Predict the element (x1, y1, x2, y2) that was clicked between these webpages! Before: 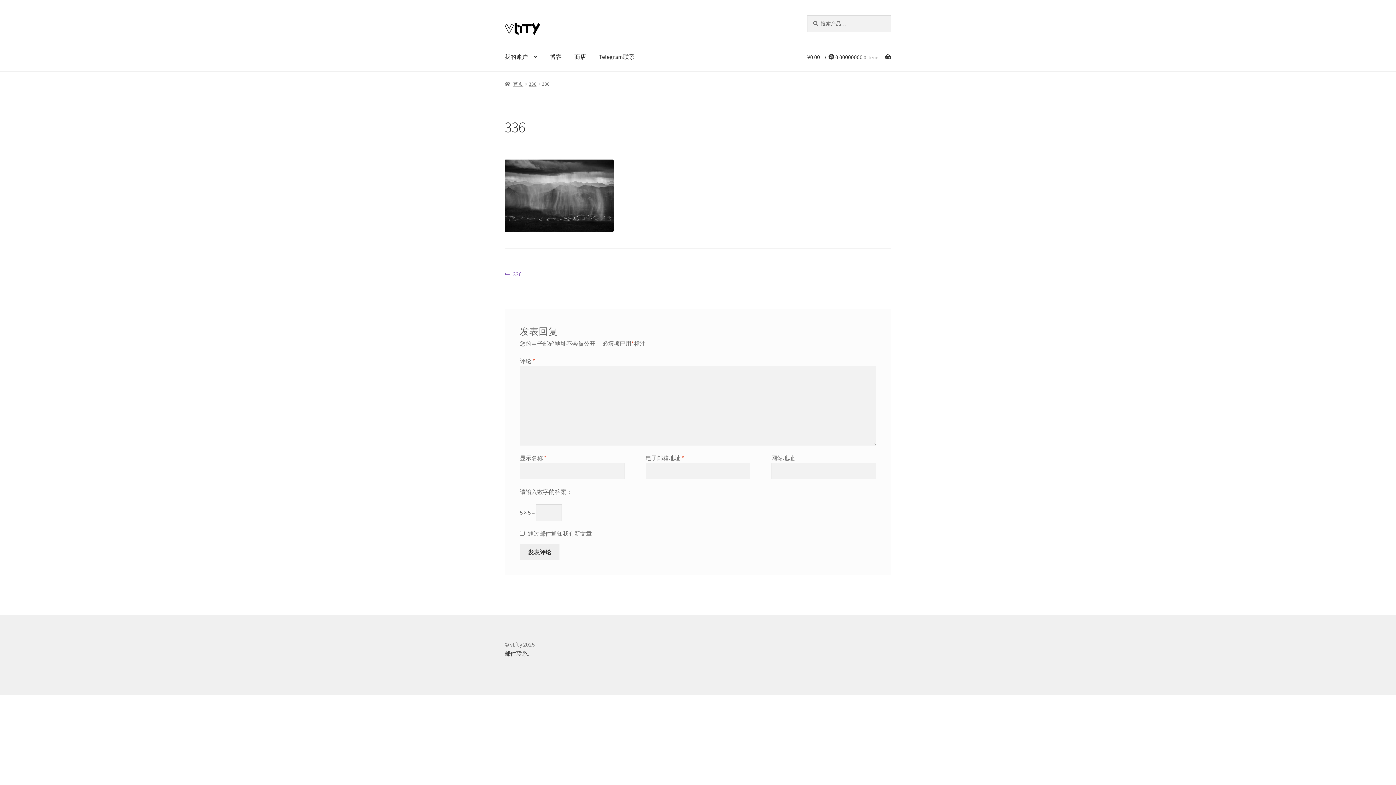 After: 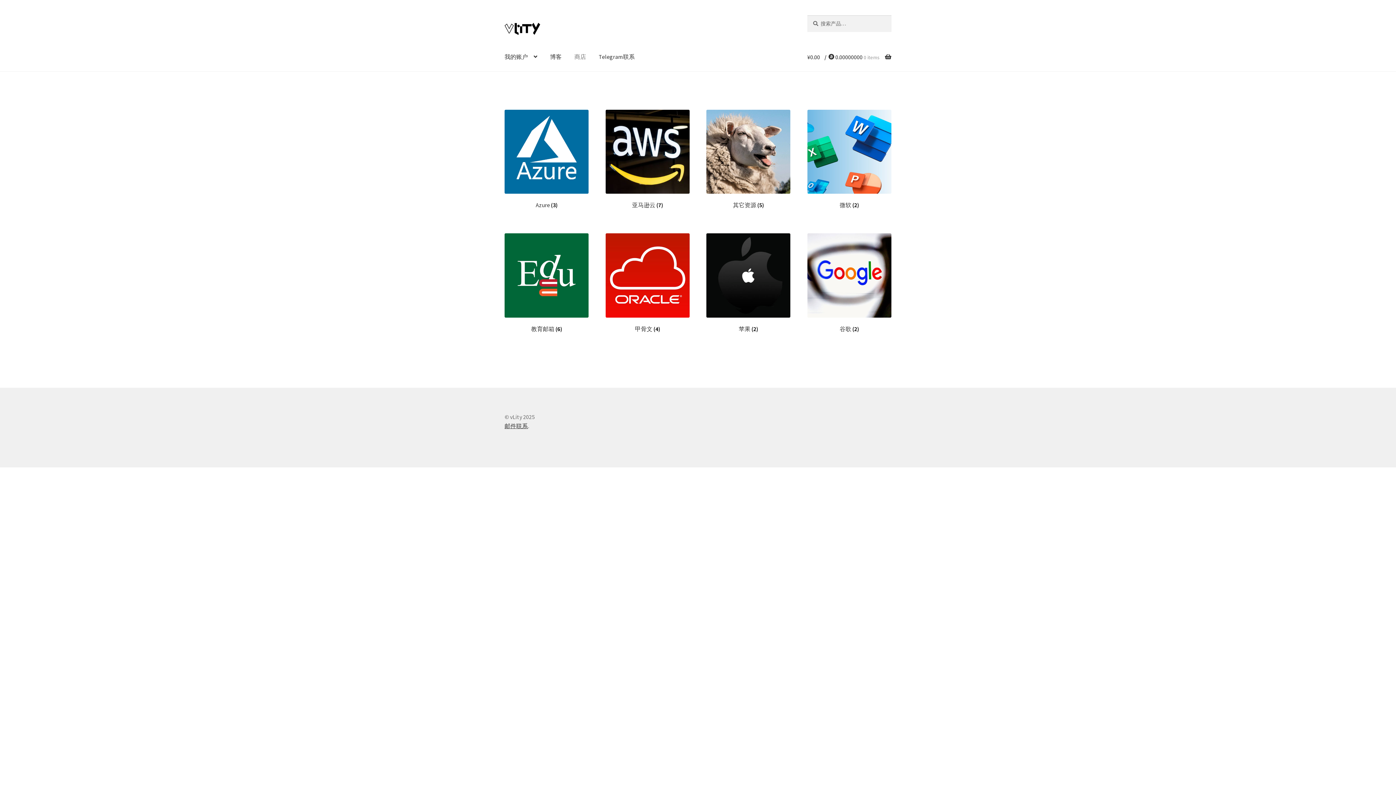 Action: label: 商店 bbox: (568, 43, 592, 70)